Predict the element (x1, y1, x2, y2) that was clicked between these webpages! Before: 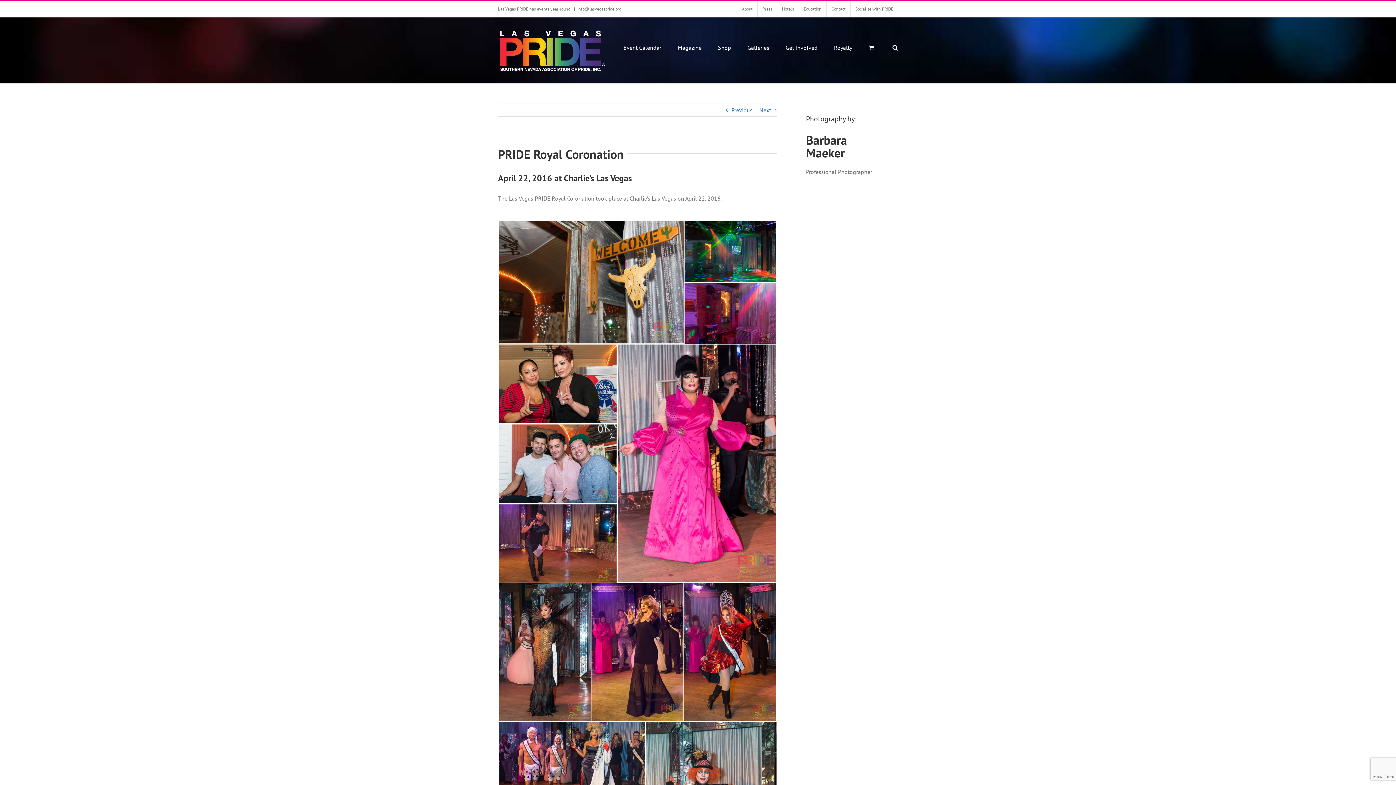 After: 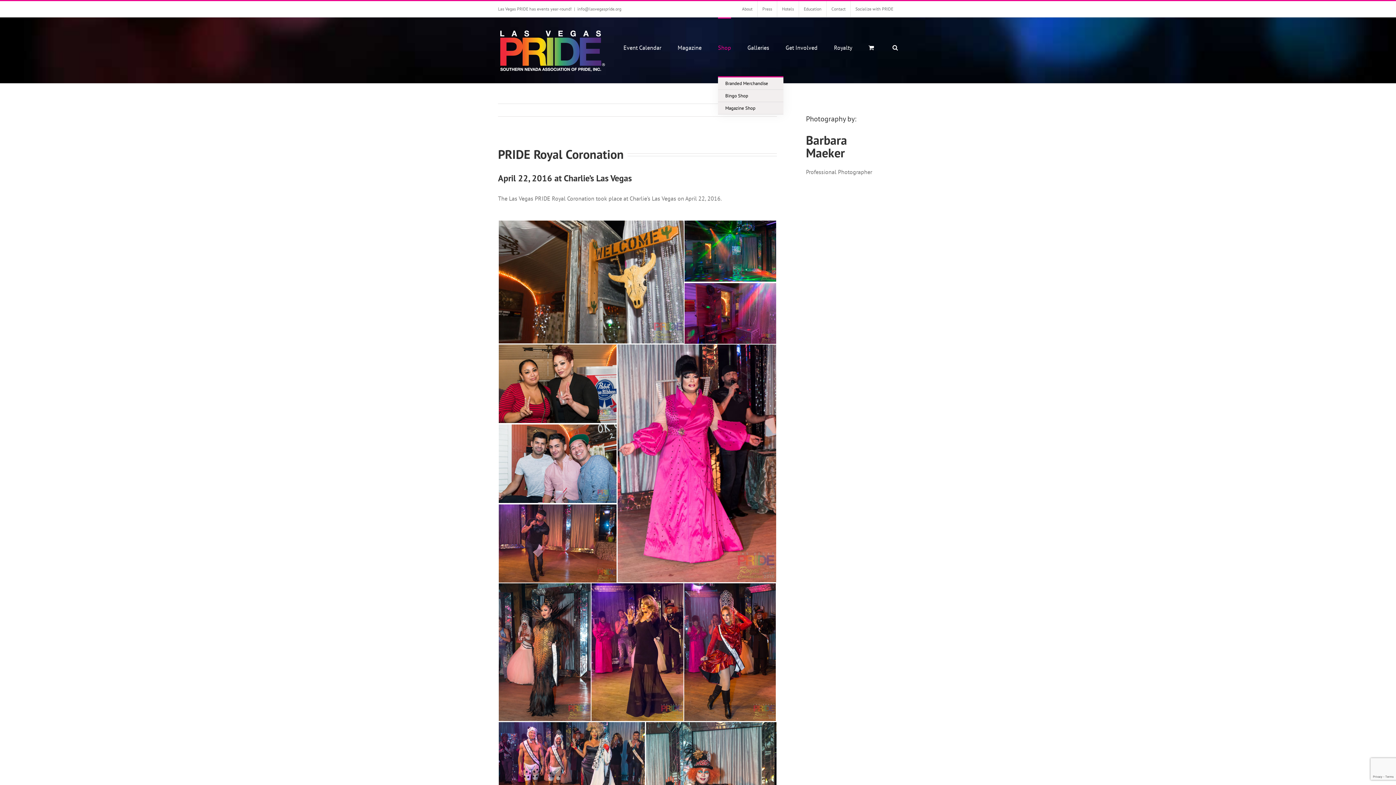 Action: bbox: (718, 17, 731, 76) label: Shop